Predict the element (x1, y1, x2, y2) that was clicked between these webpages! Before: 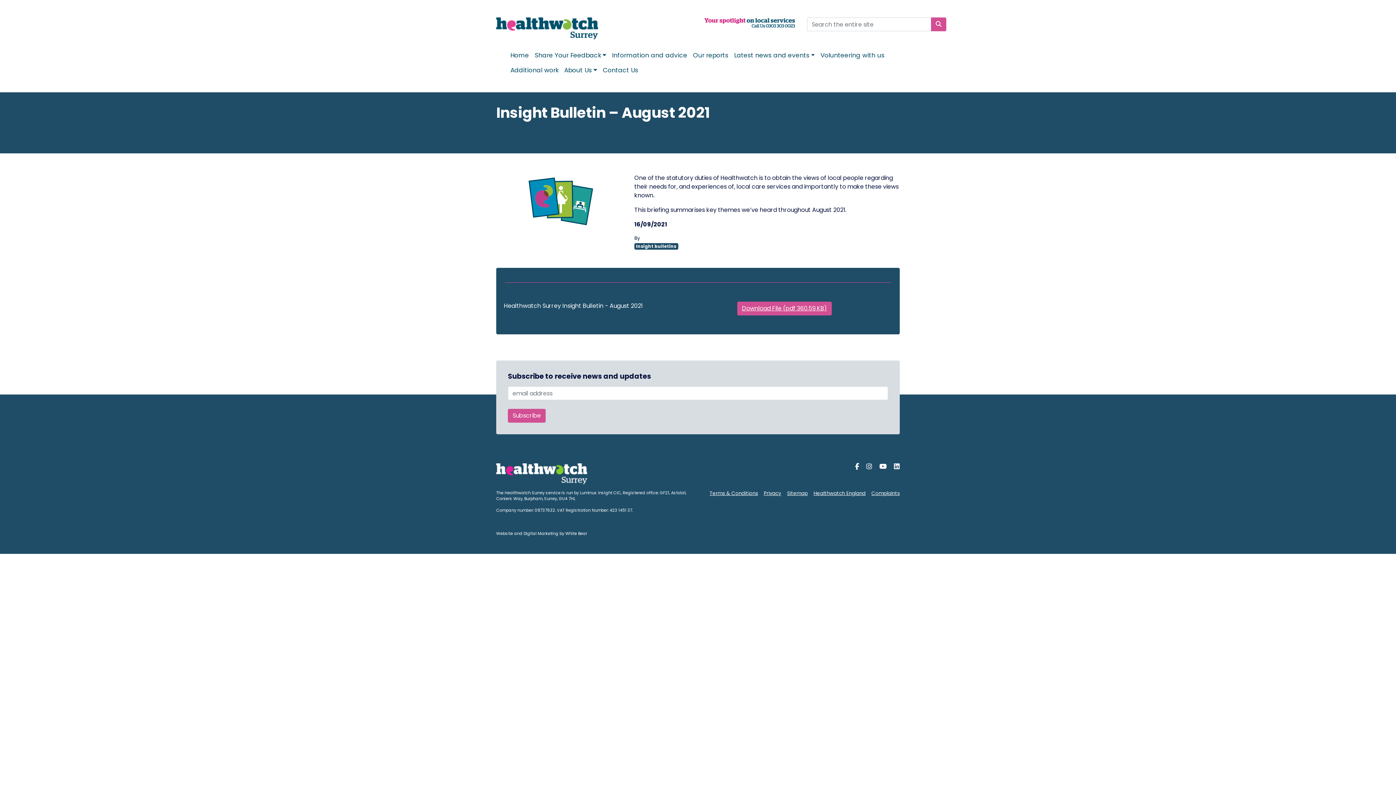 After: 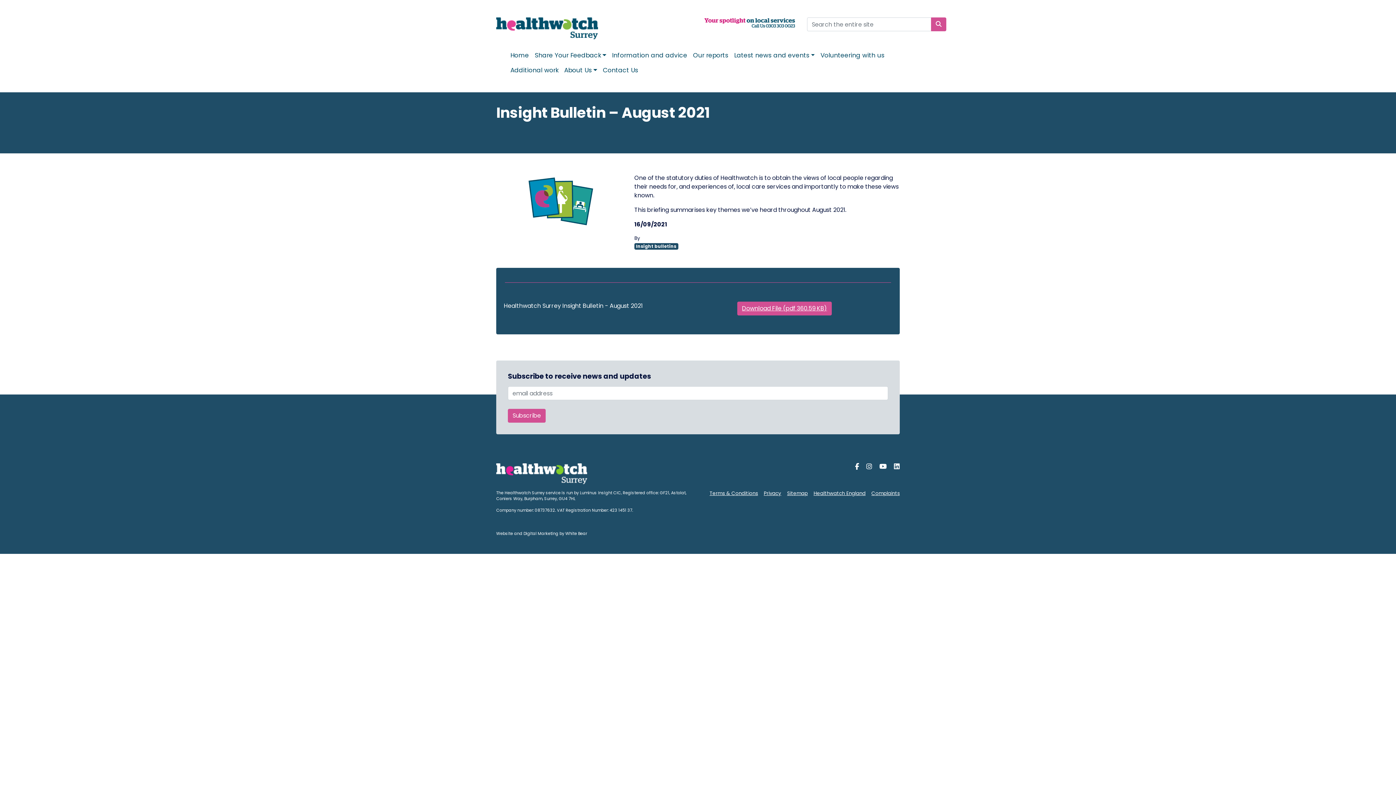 Action: bbox: (849, 464, 860, 470) label: Like us on Facebook